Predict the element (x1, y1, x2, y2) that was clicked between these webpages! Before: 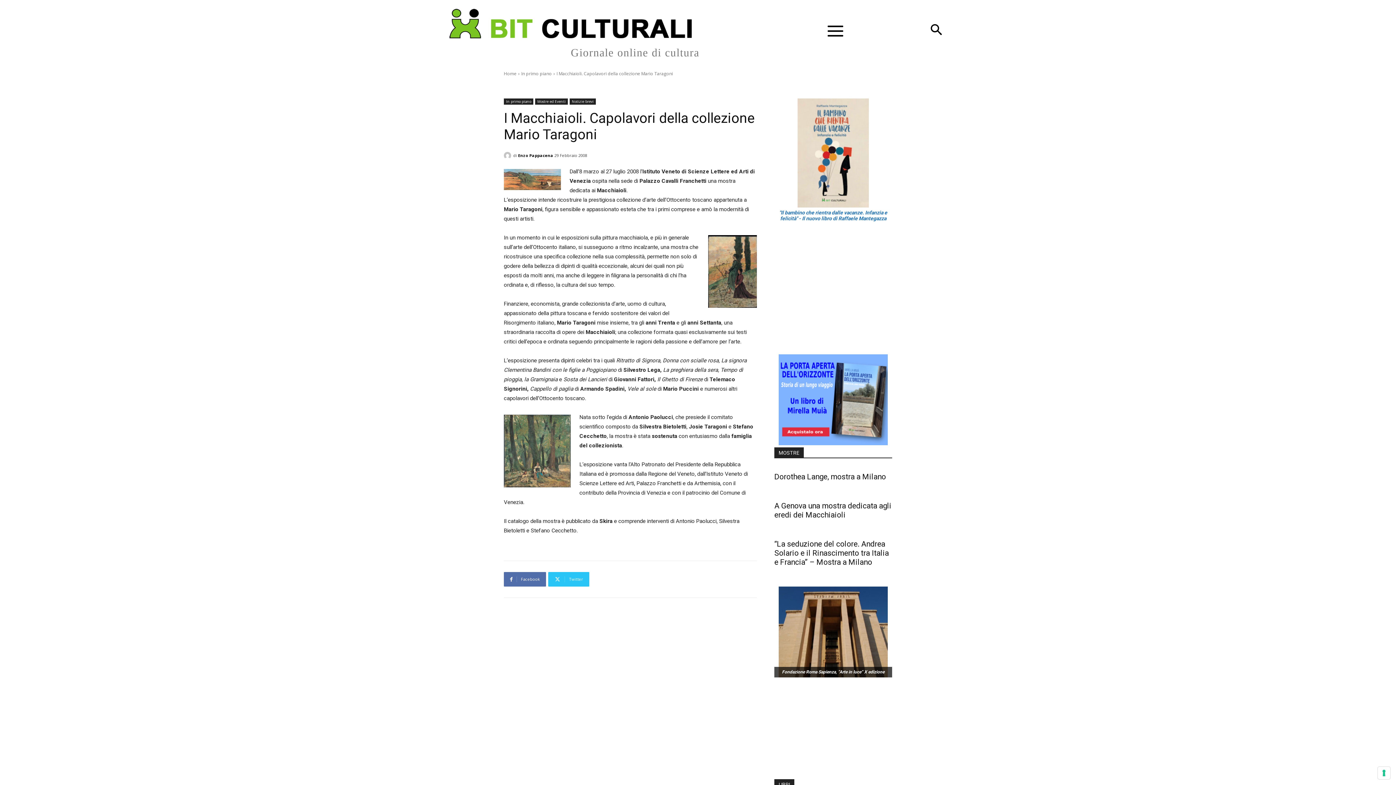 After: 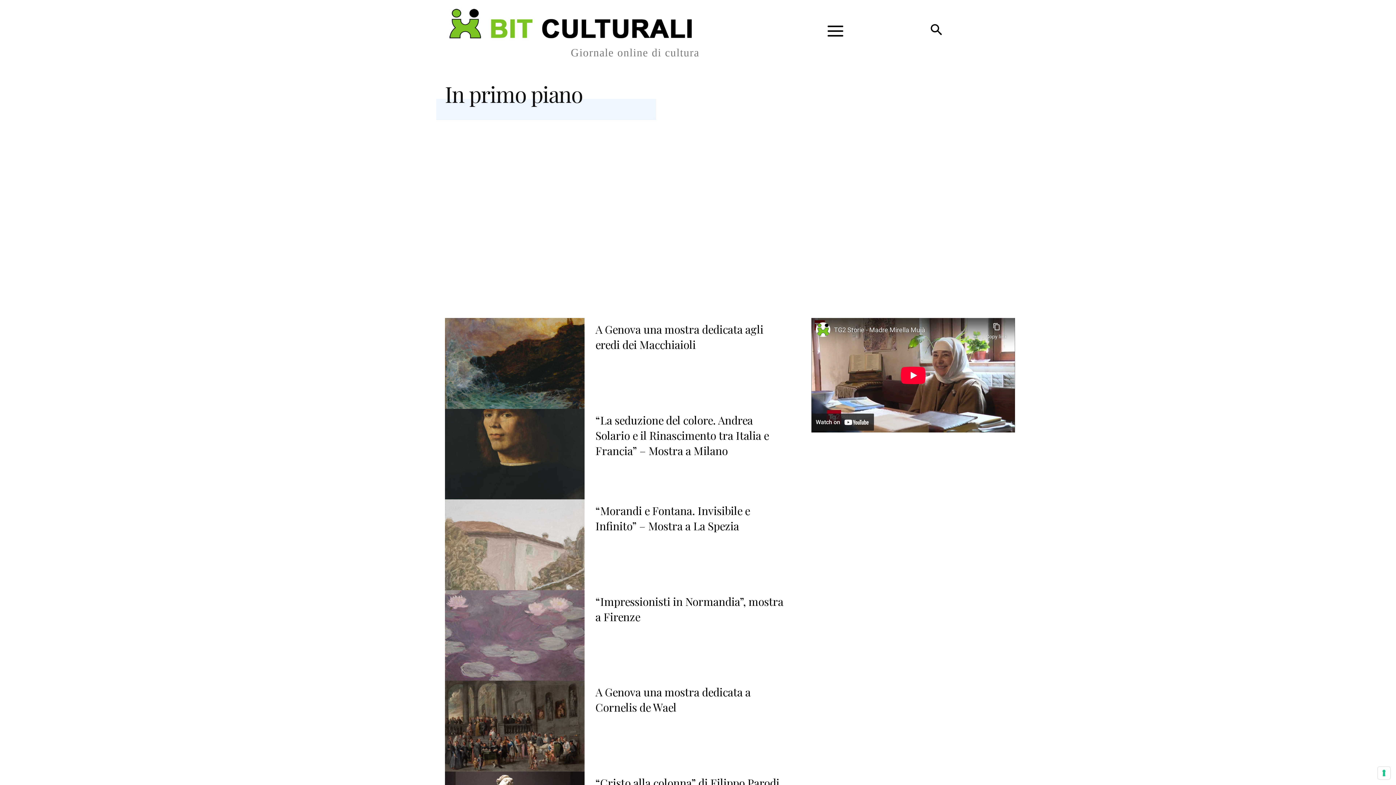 Action: bbox: (521, 70, 552, 76) label: In primo piano